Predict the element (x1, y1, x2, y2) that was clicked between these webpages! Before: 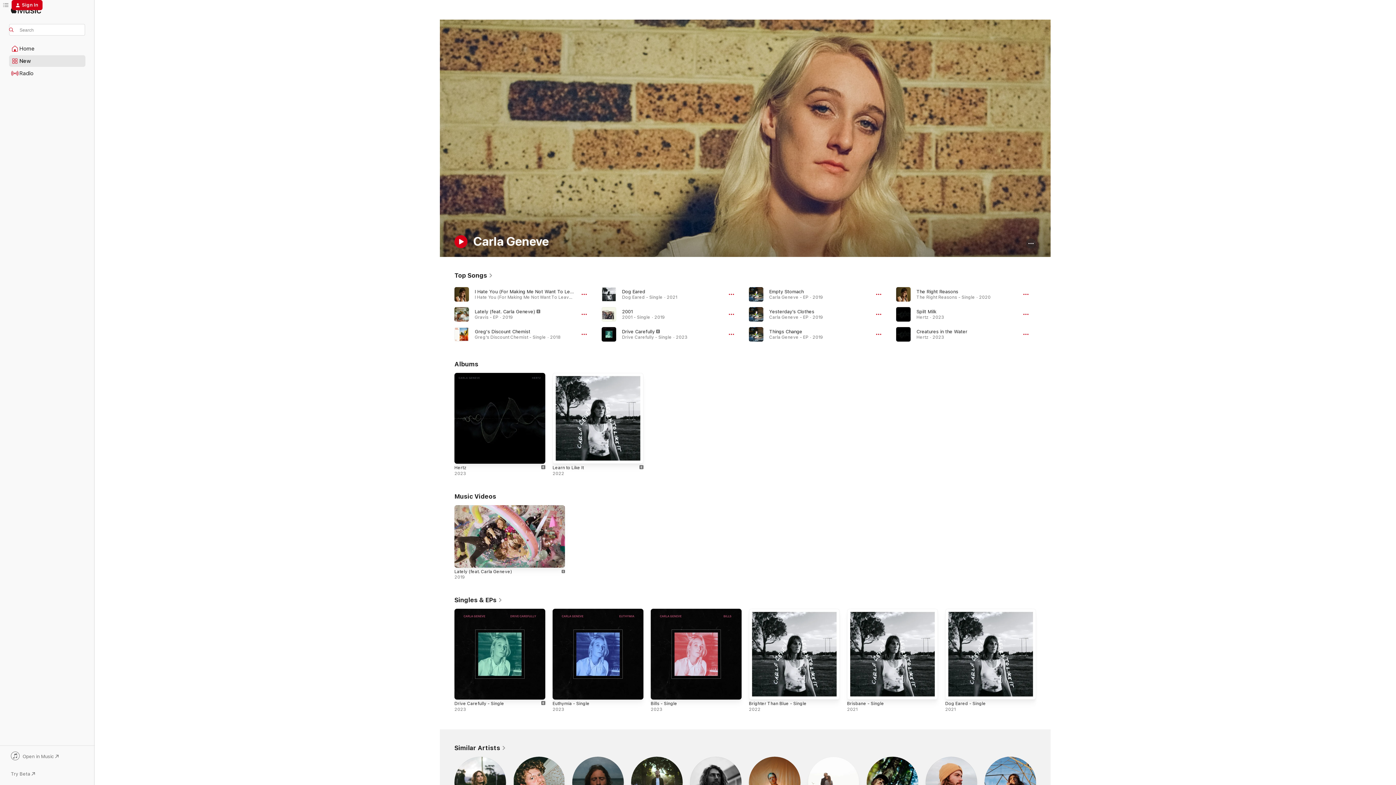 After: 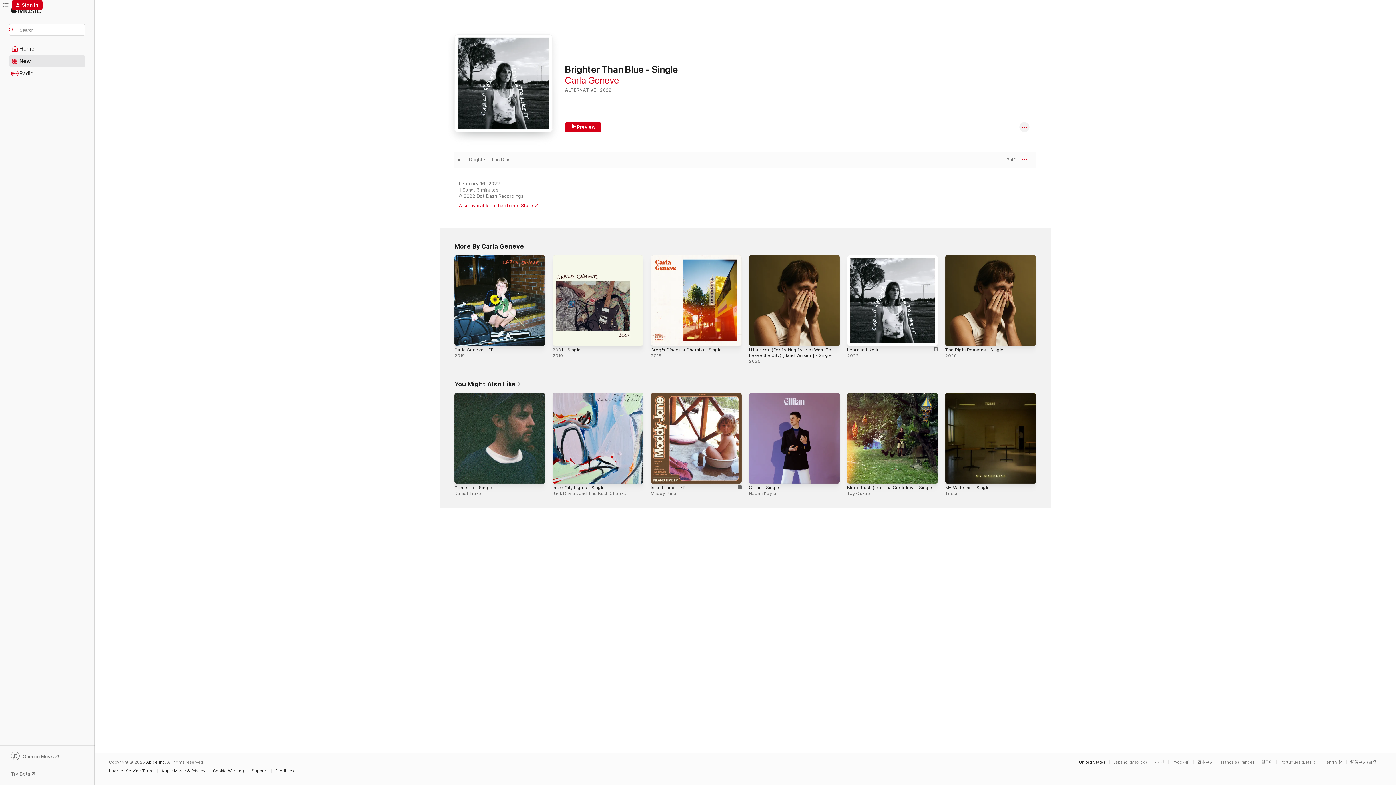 Action: label: Brighter Than Blue - Single bbox: (749, 701, 806, 706)